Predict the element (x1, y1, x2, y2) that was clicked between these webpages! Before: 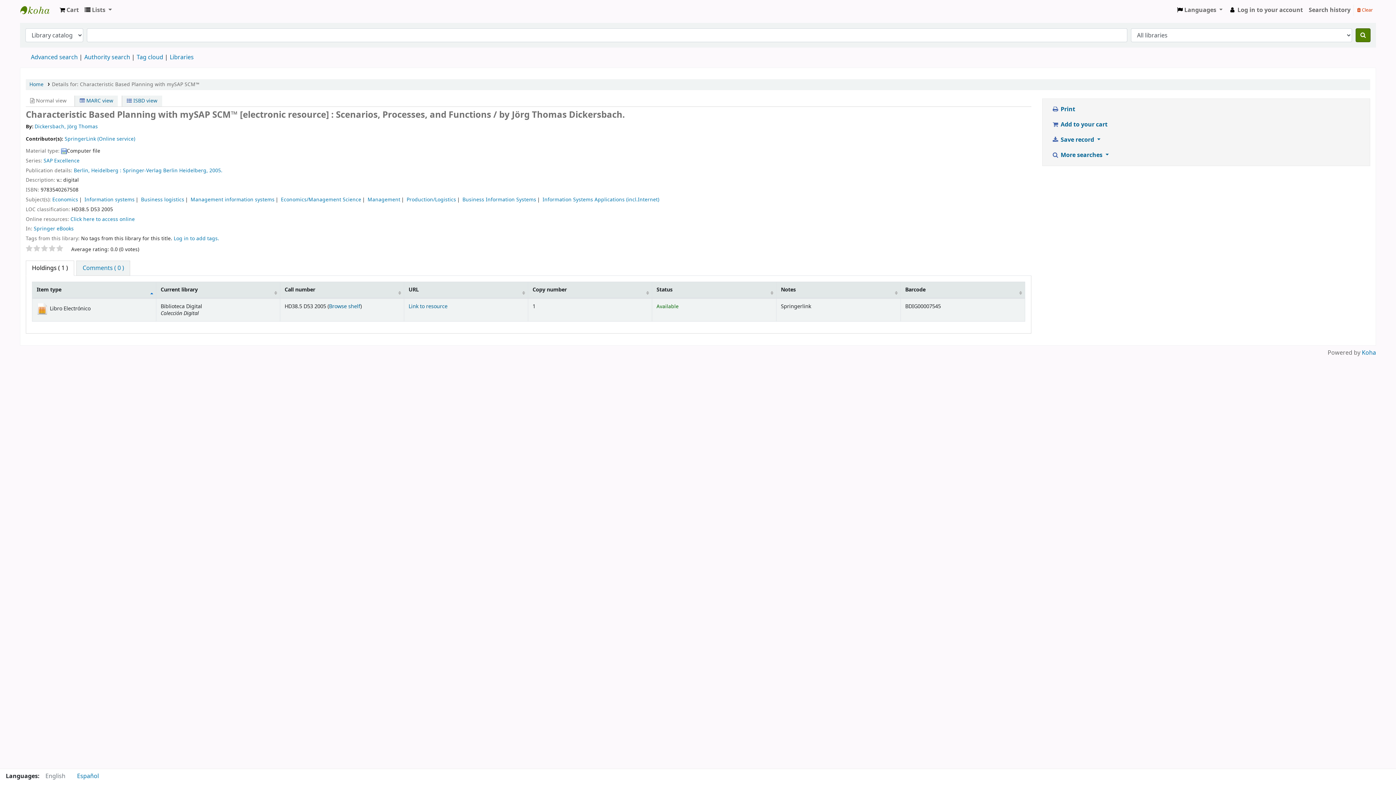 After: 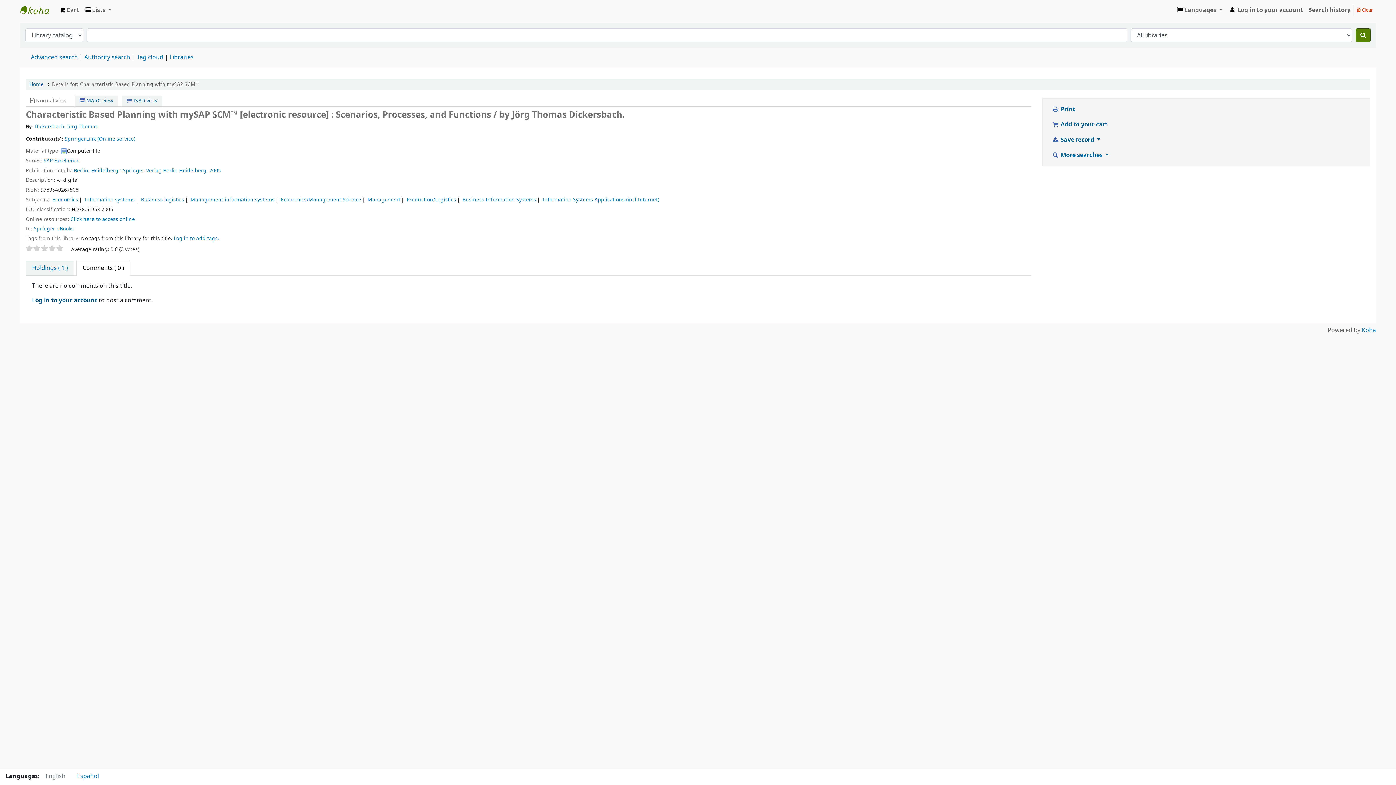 Action: bbox: (76, 260, 130, 275) label: Comments ( 0 )